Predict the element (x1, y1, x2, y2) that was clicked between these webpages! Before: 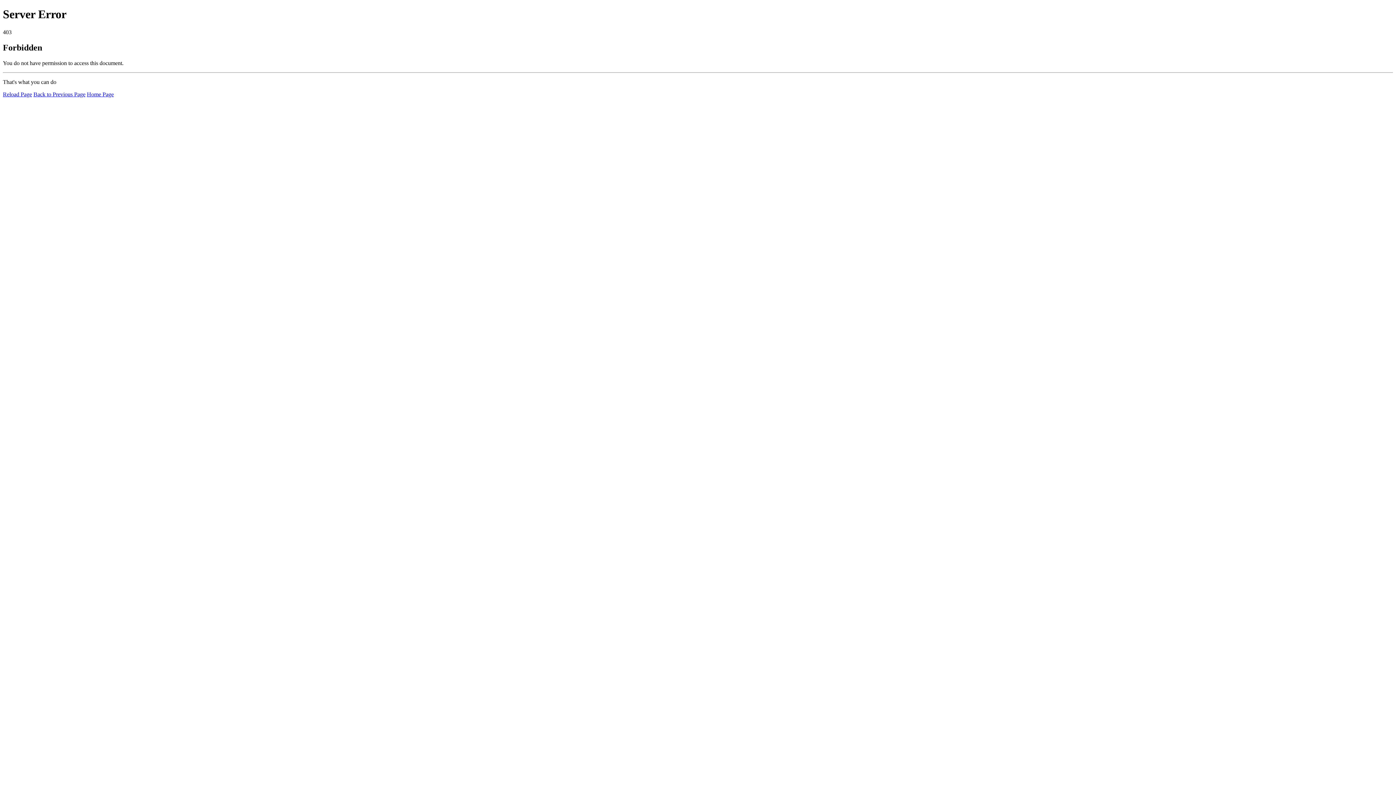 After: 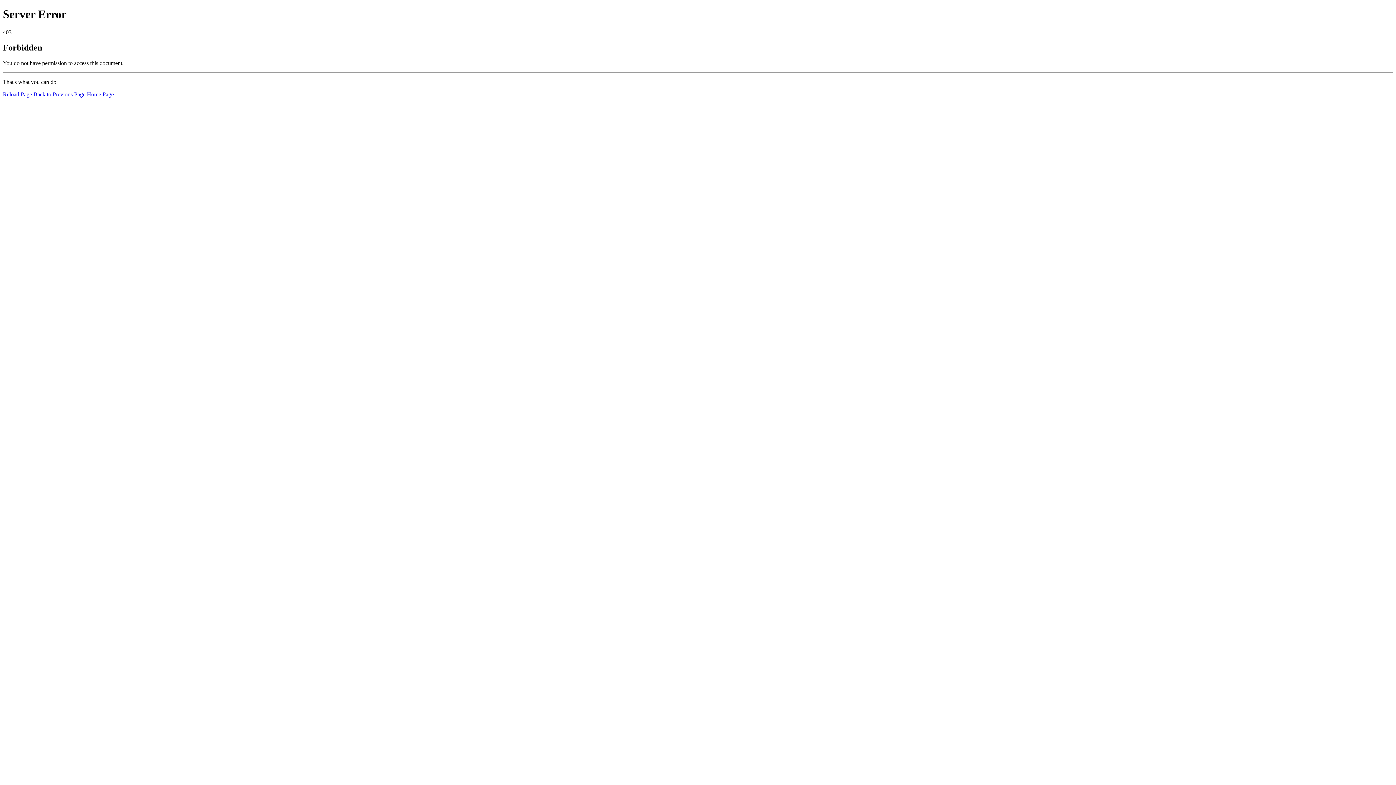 Action: label: Reload Page bbox: (2, 91, 32, 97)